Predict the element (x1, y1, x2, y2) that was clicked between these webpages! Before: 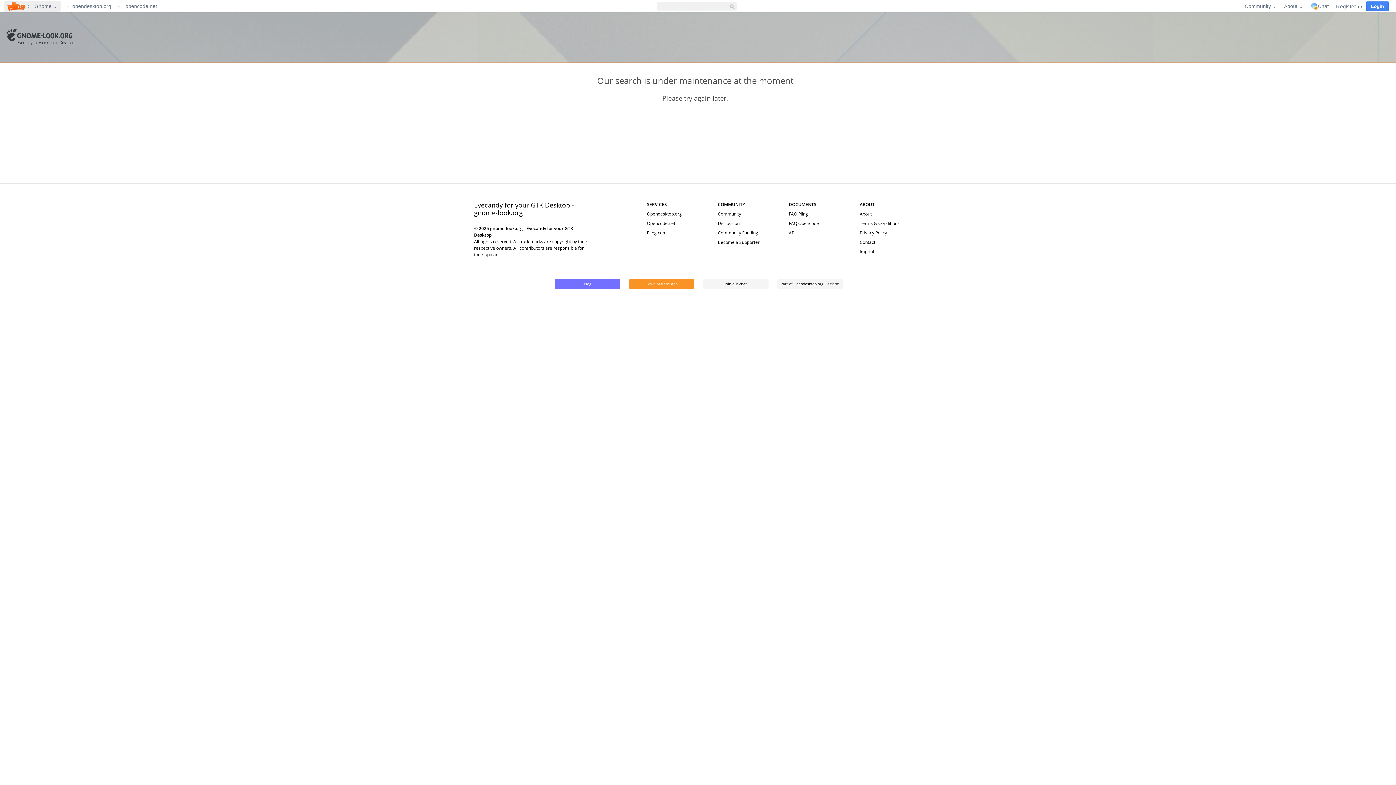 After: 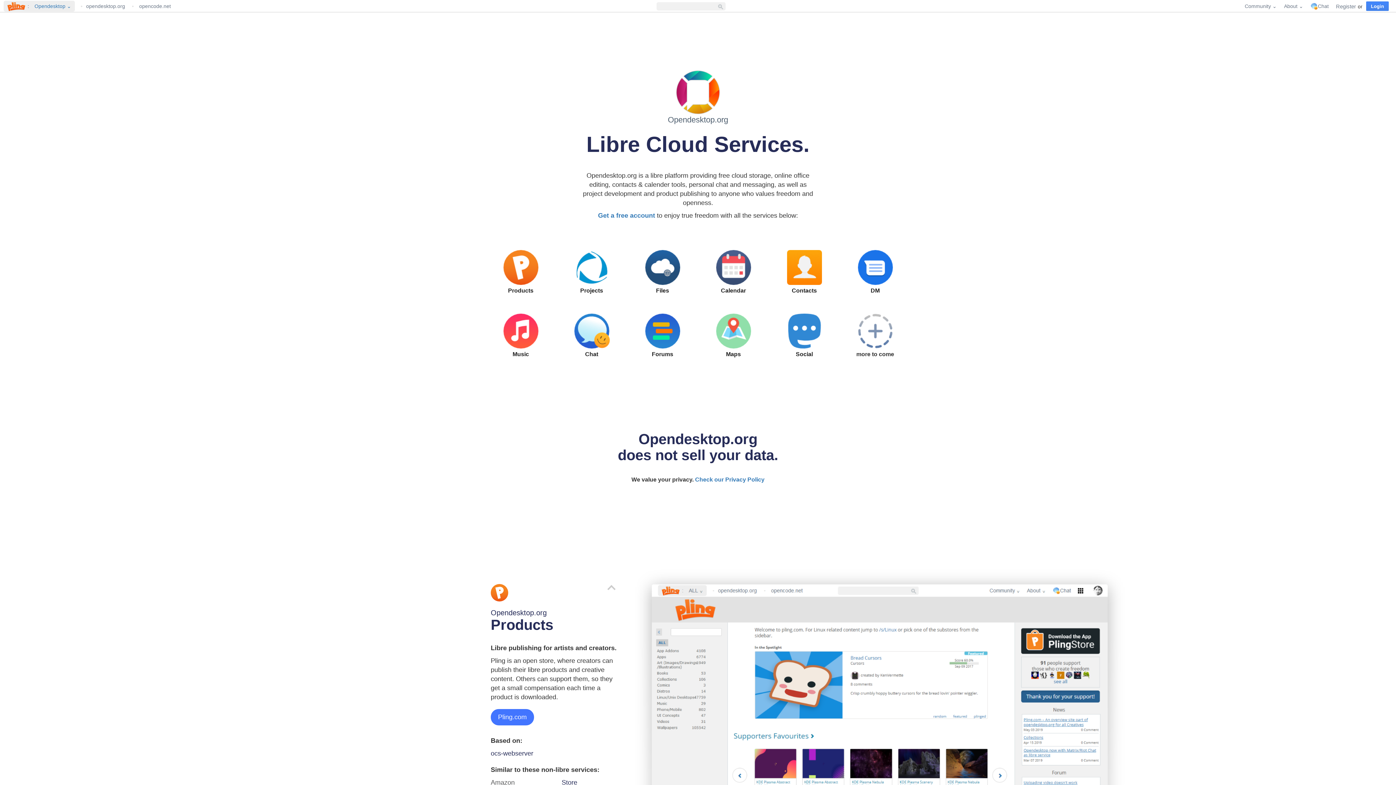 Action: label: Opendesktop.org bbox: (647, 210, 682, 217)